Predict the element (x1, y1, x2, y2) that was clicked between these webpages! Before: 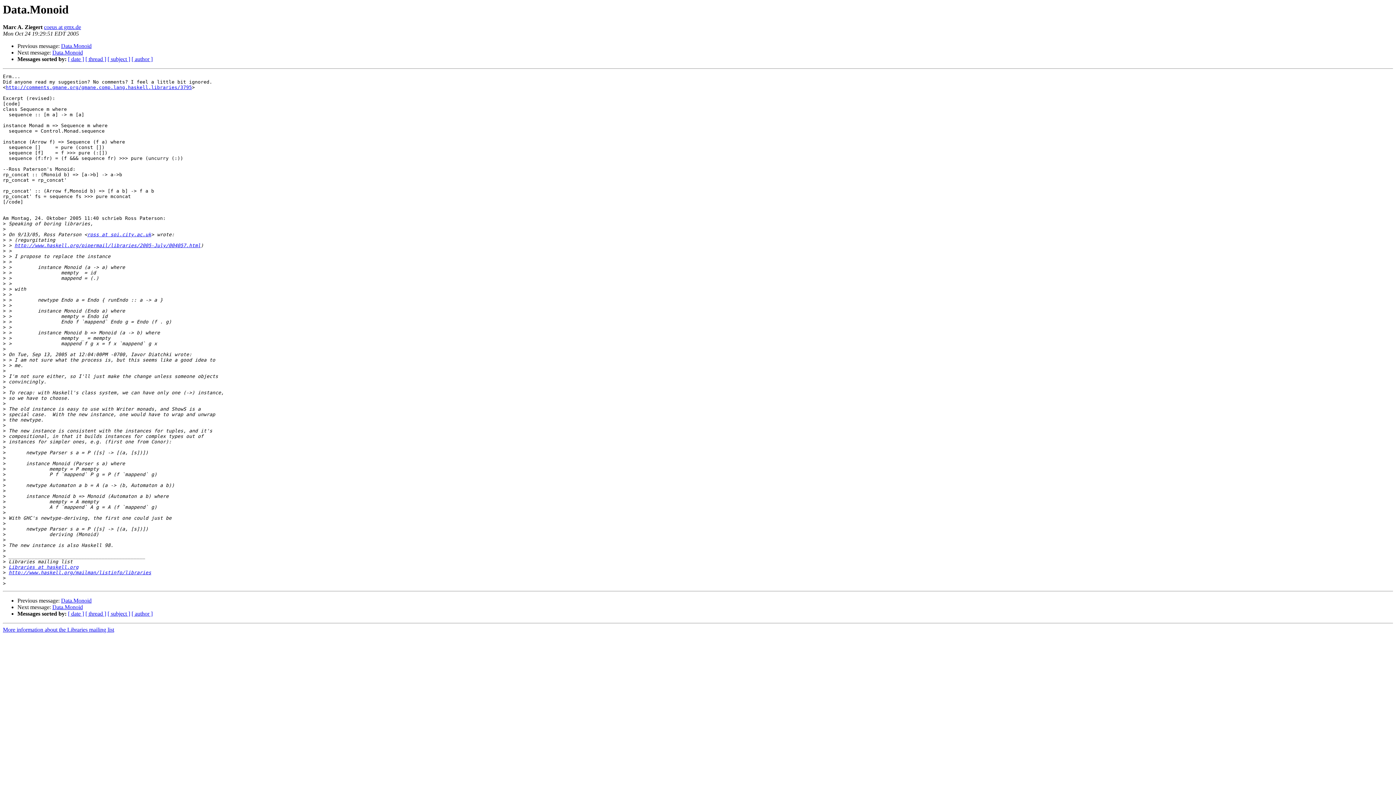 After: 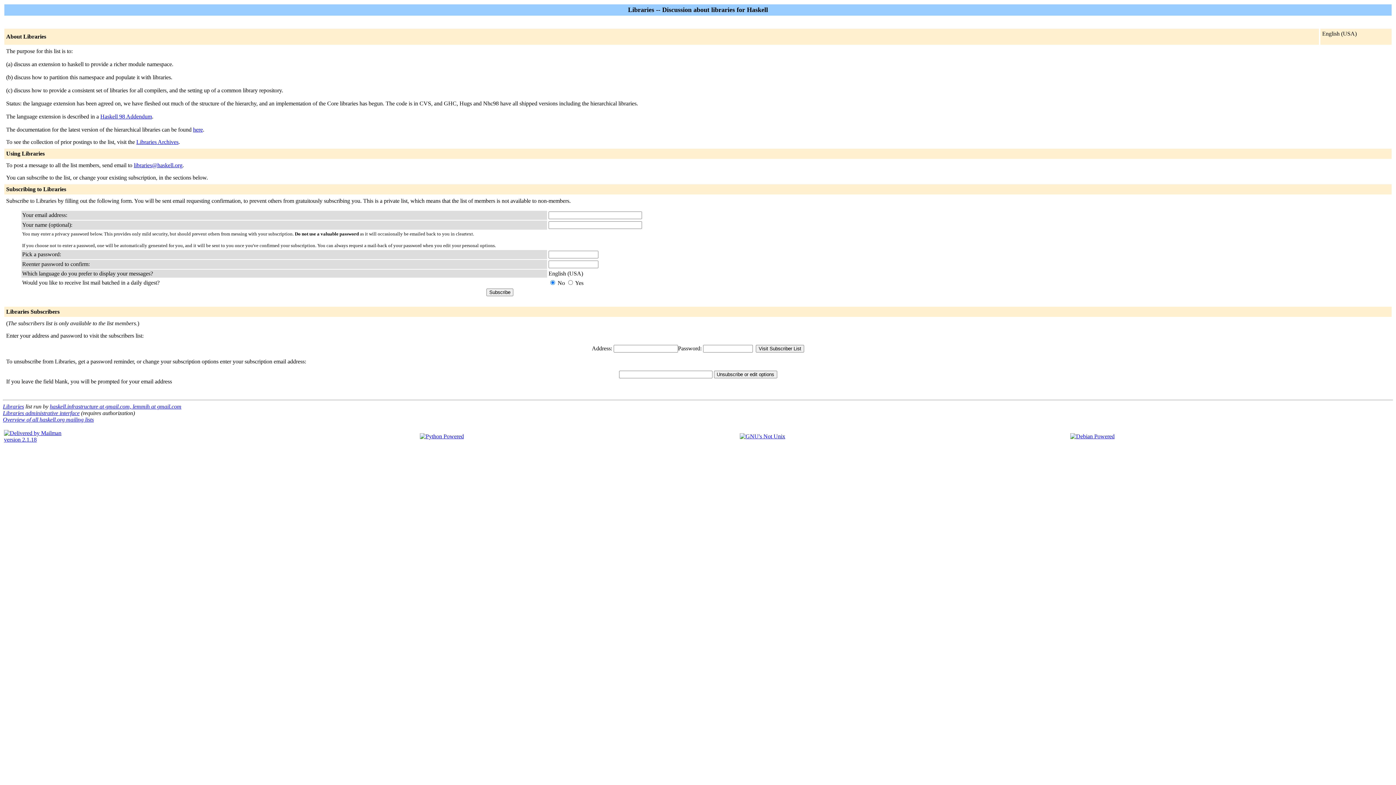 Action: bbox: (8, 570, 151, 575) label: http://www.haskell.org/mailman/listinfo/libraries